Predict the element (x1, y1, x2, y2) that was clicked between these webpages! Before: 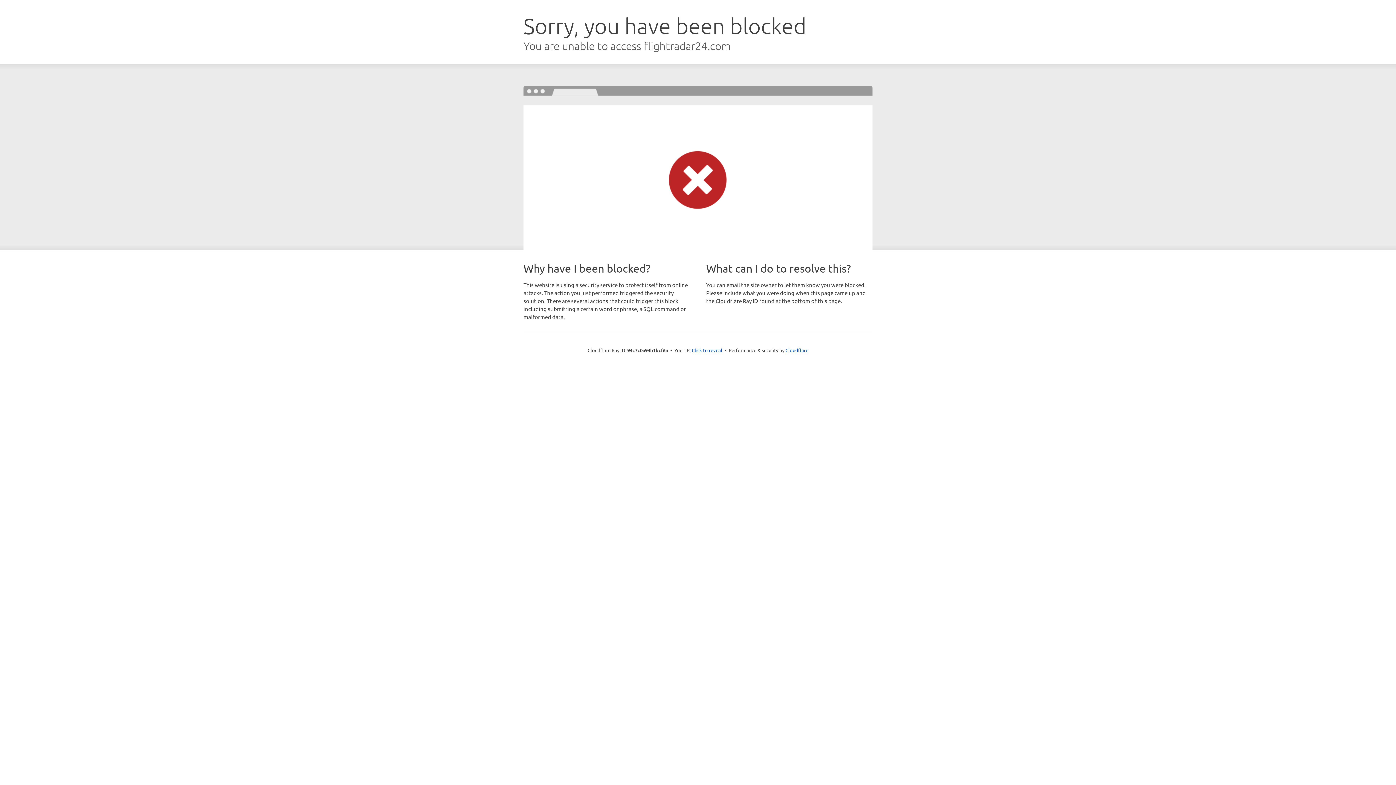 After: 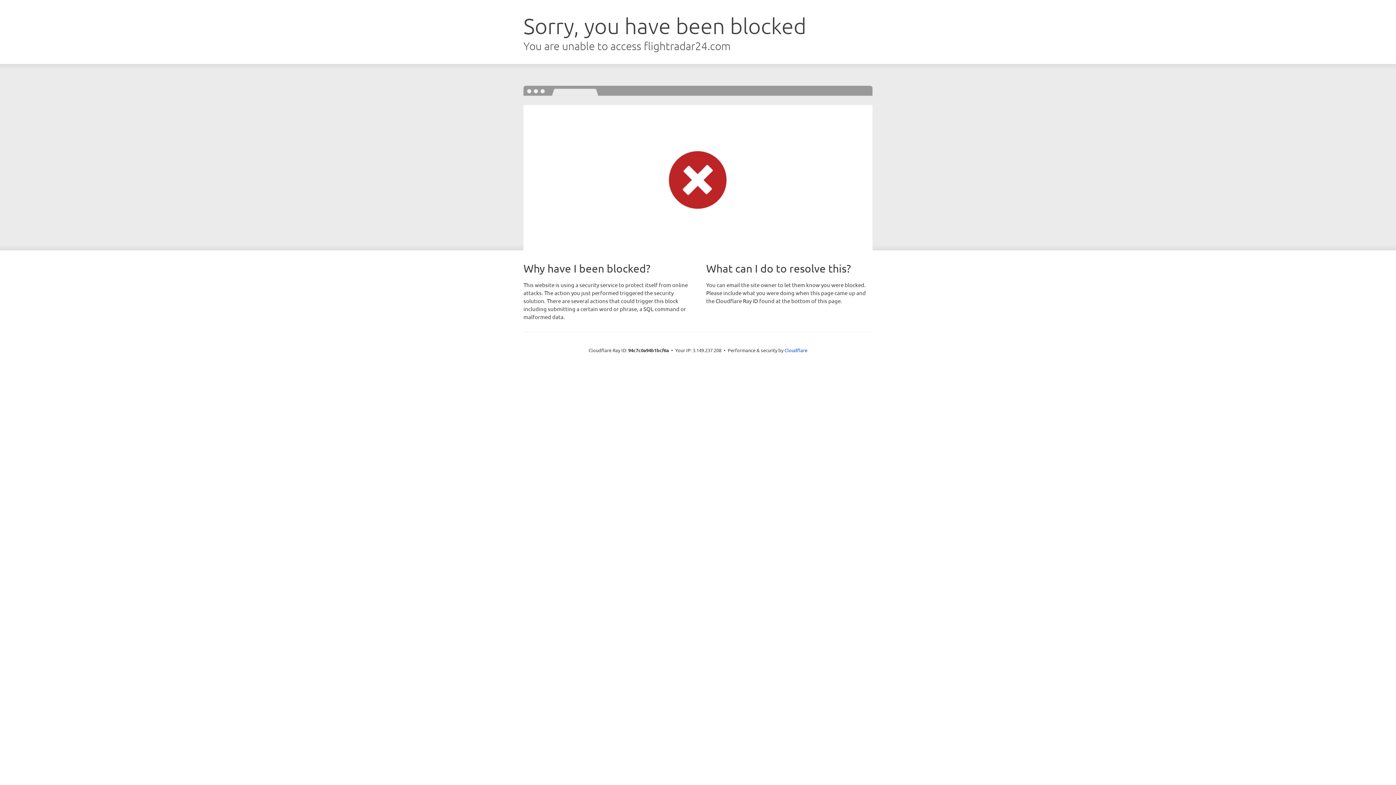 Action: bbox: (692, 346, 722, 353) label: Click to reveal